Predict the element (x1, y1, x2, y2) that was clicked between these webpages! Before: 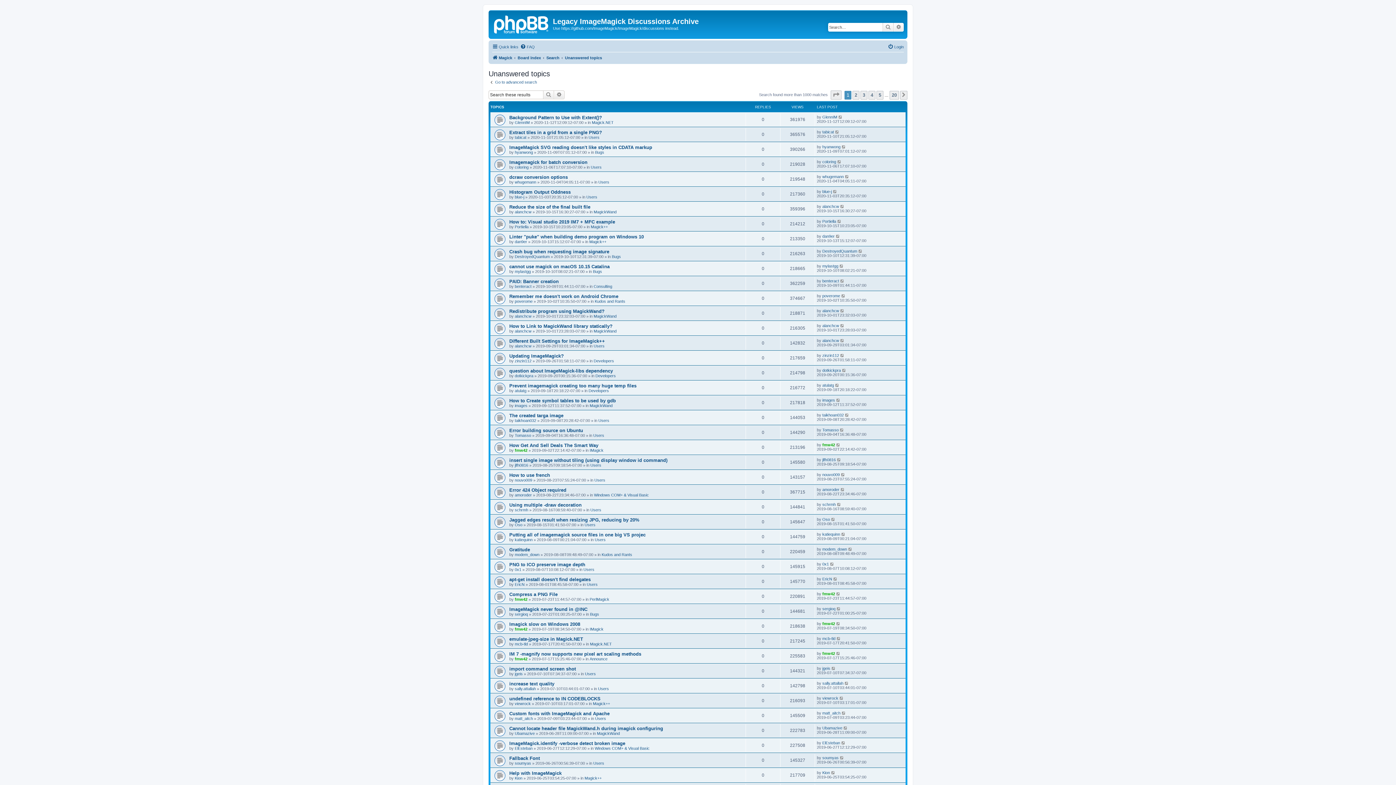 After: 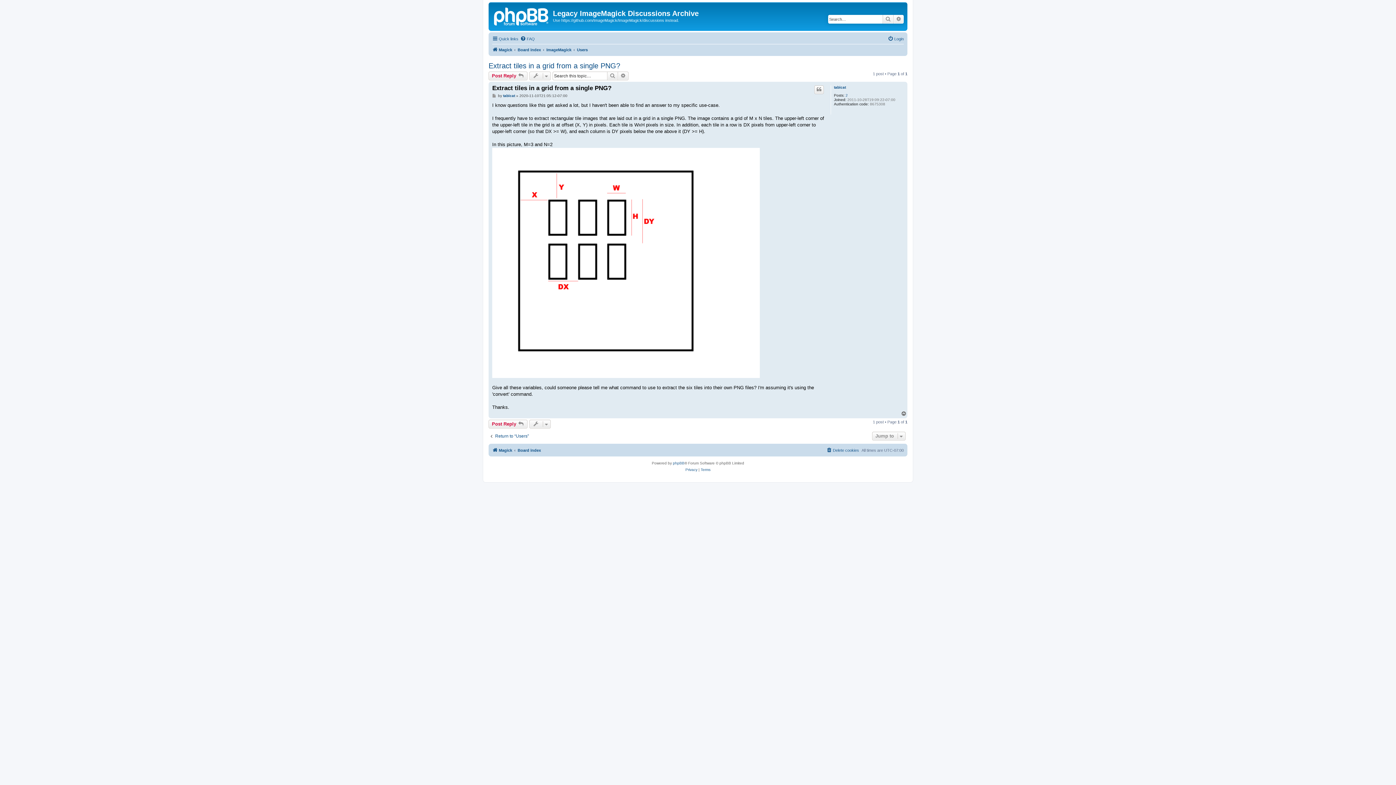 Action: bbox: (835, 129, 839, 134)